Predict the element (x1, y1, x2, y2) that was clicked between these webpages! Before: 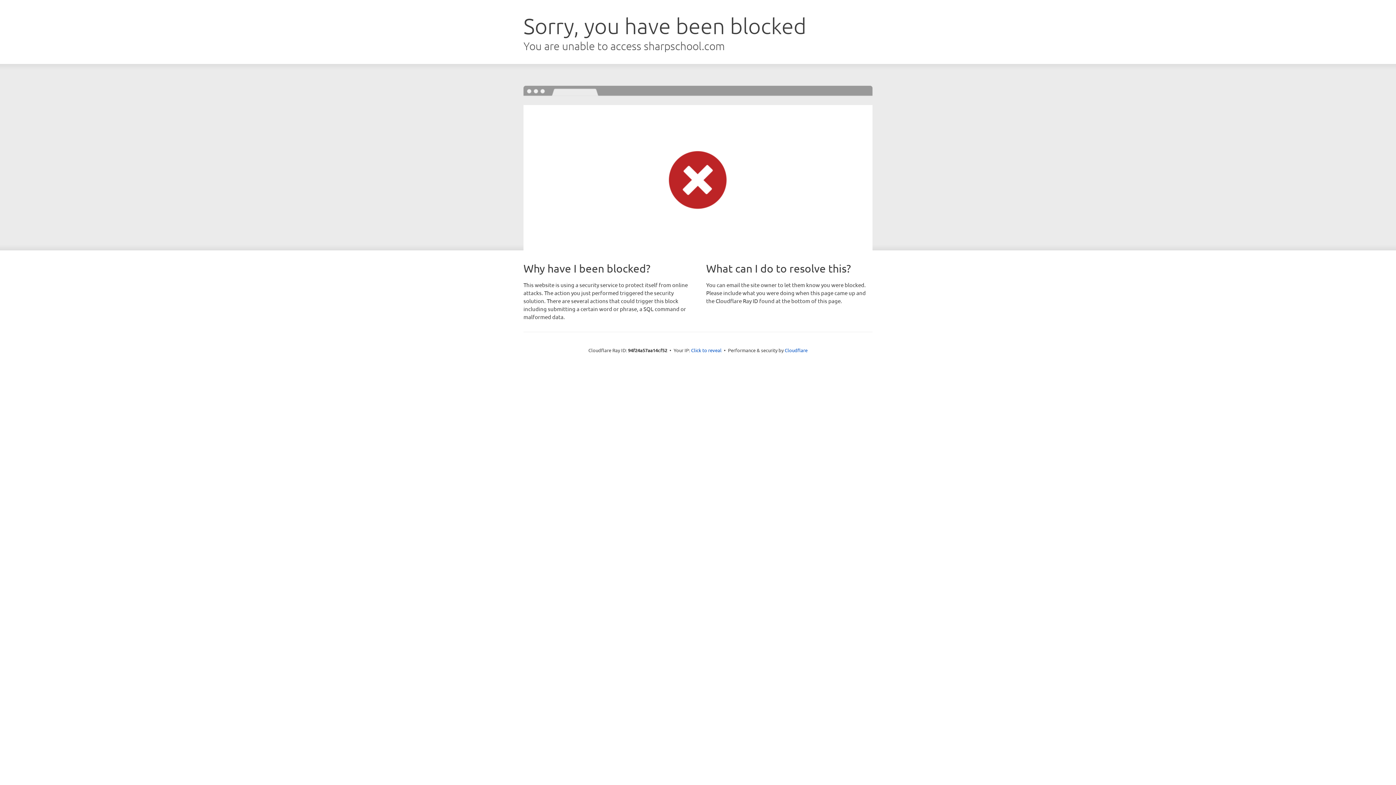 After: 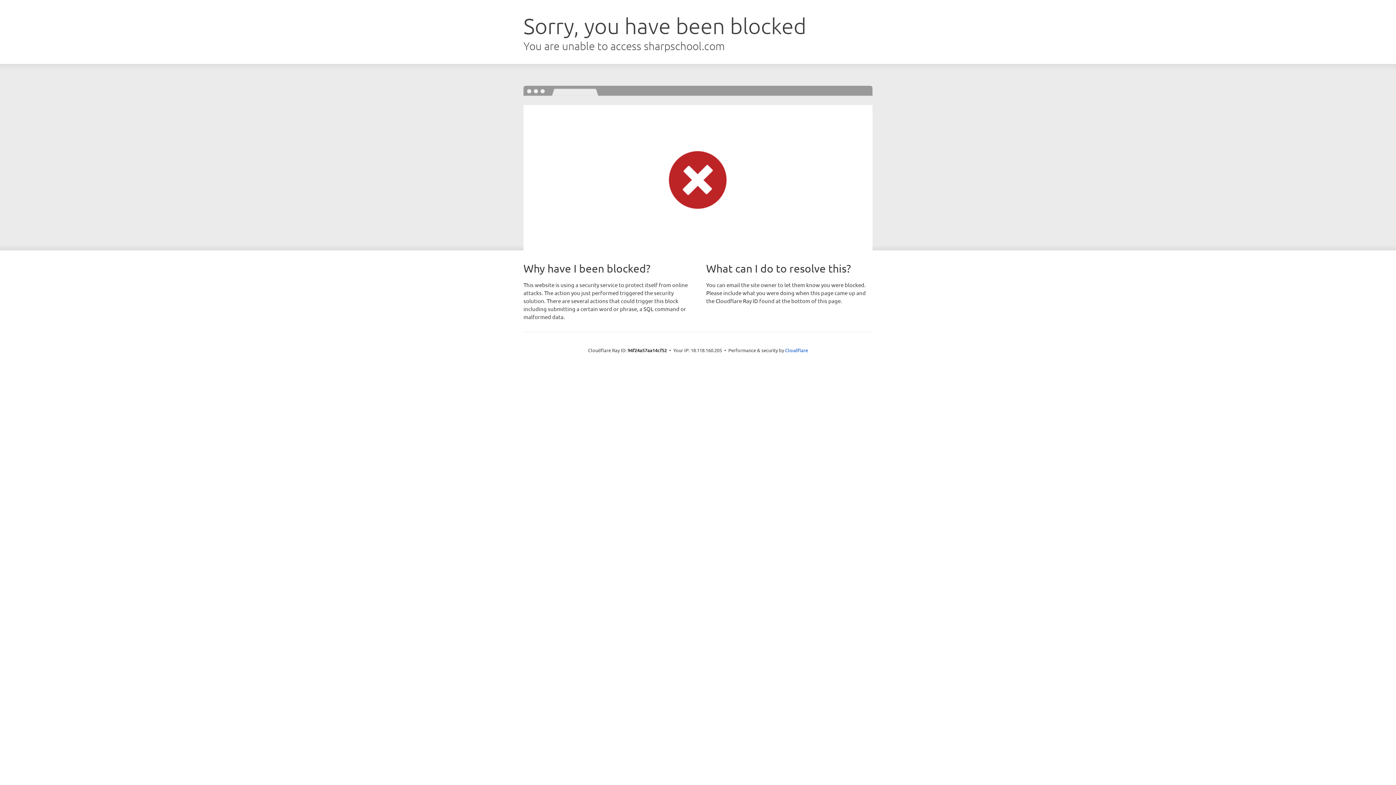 Action: bbox: (691, 346, 721, 353) label: Click to reveal